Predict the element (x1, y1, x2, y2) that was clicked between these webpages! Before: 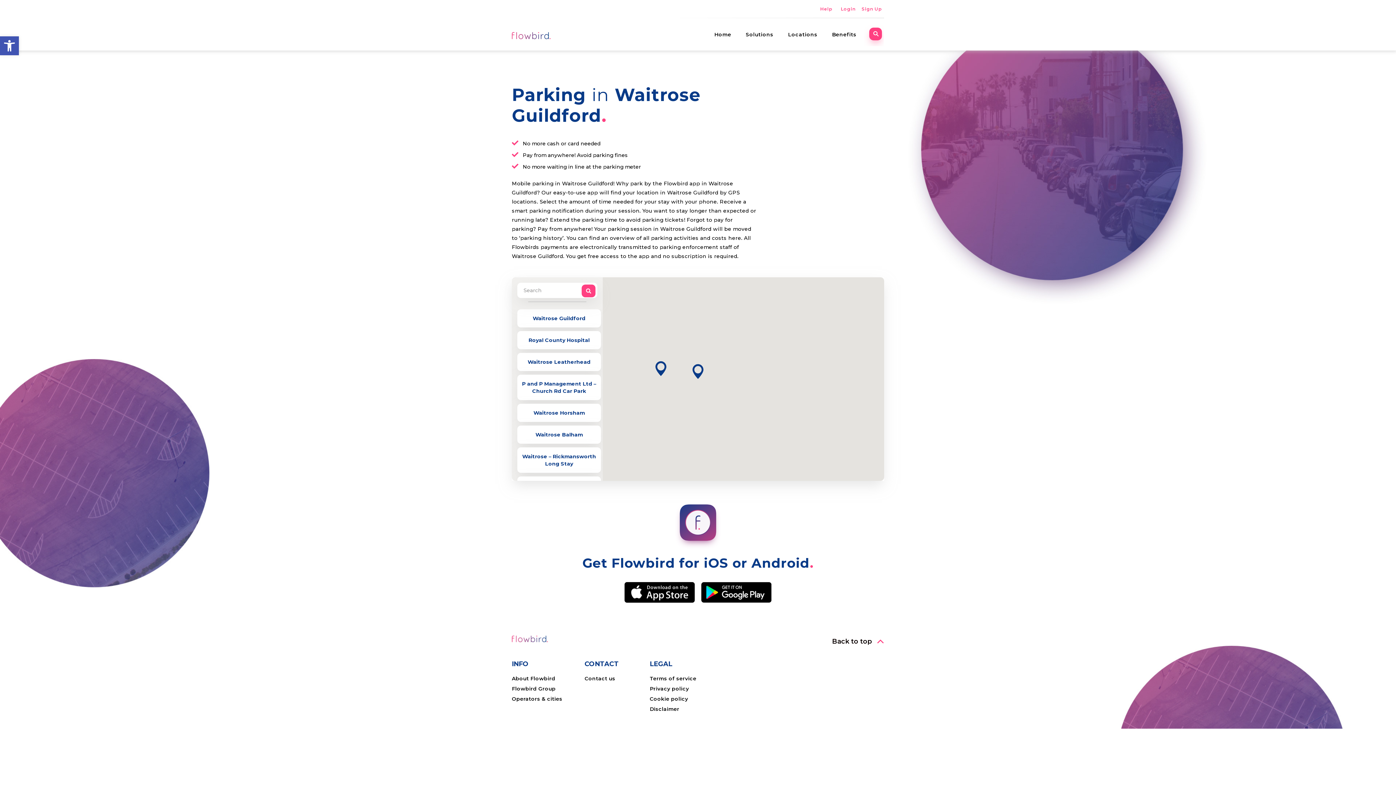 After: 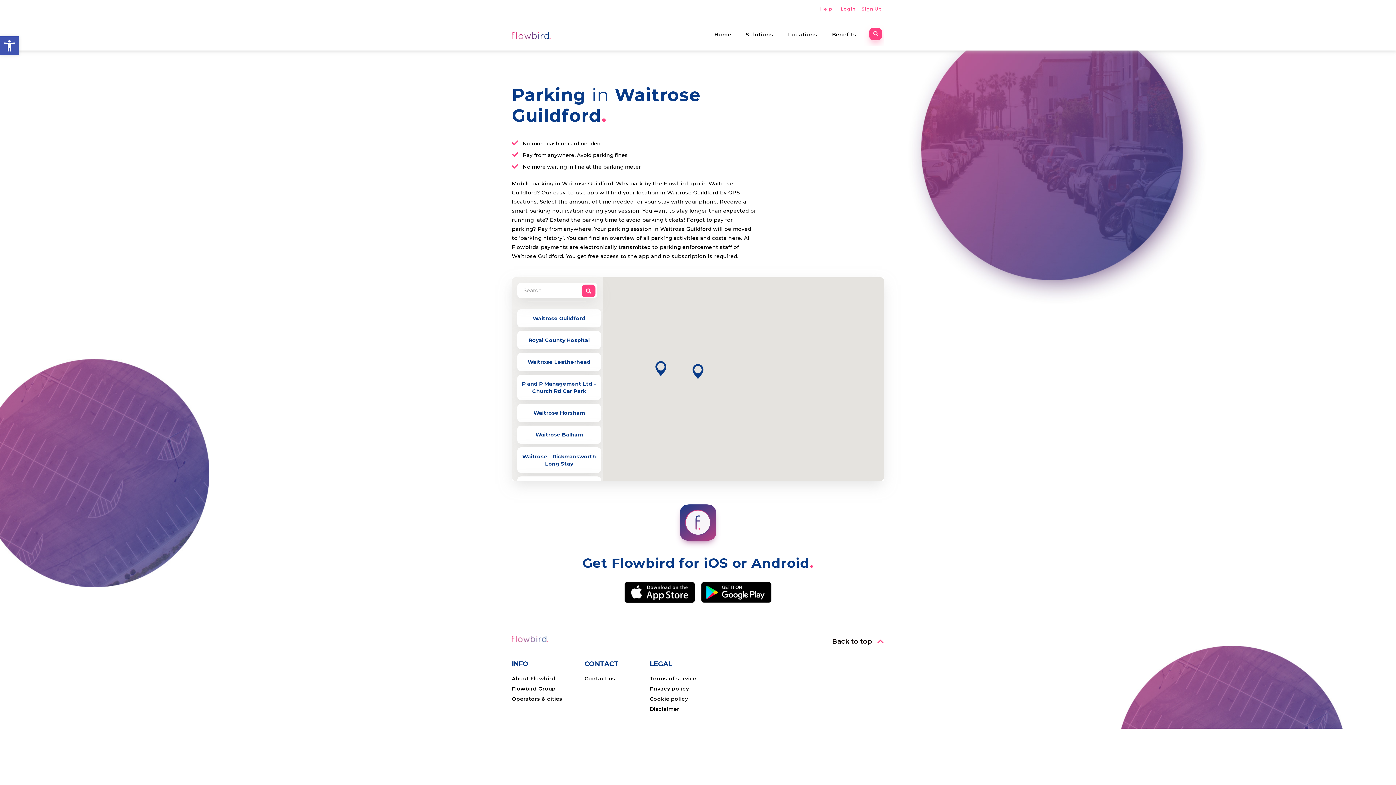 Action: label: Sign Up bbox: (860, 4, 885, 13)